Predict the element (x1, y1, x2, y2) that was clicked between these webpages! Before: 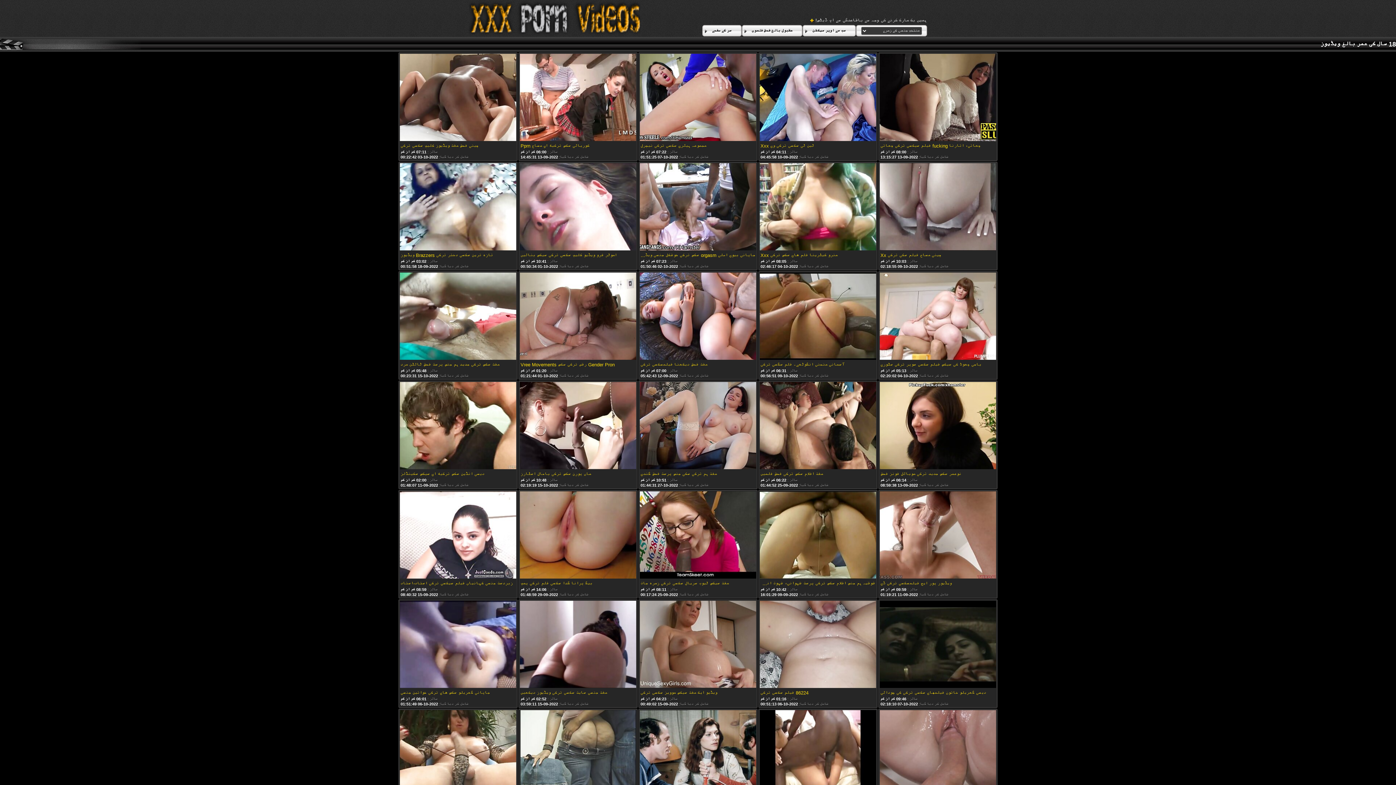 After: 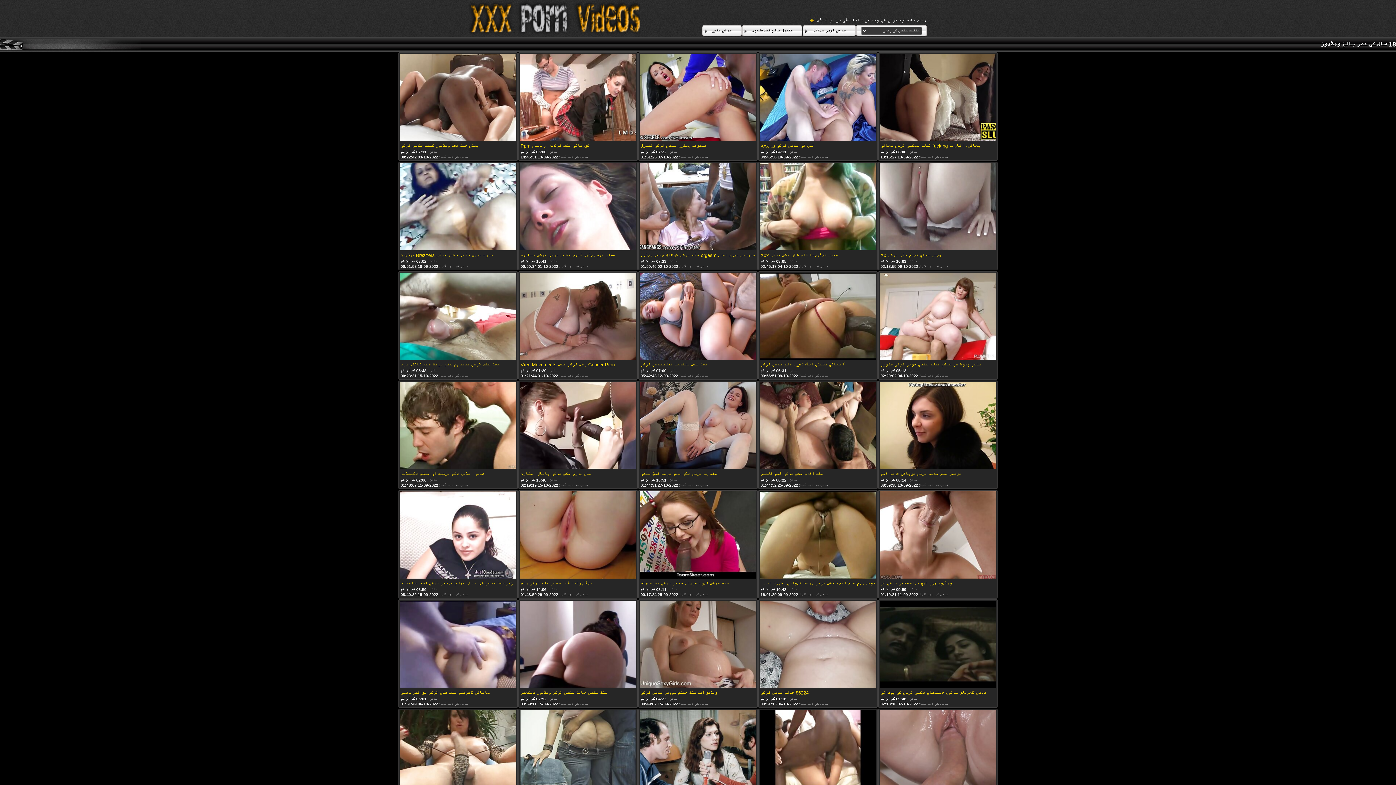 Action: bbox: (880, 601, 996, 689)